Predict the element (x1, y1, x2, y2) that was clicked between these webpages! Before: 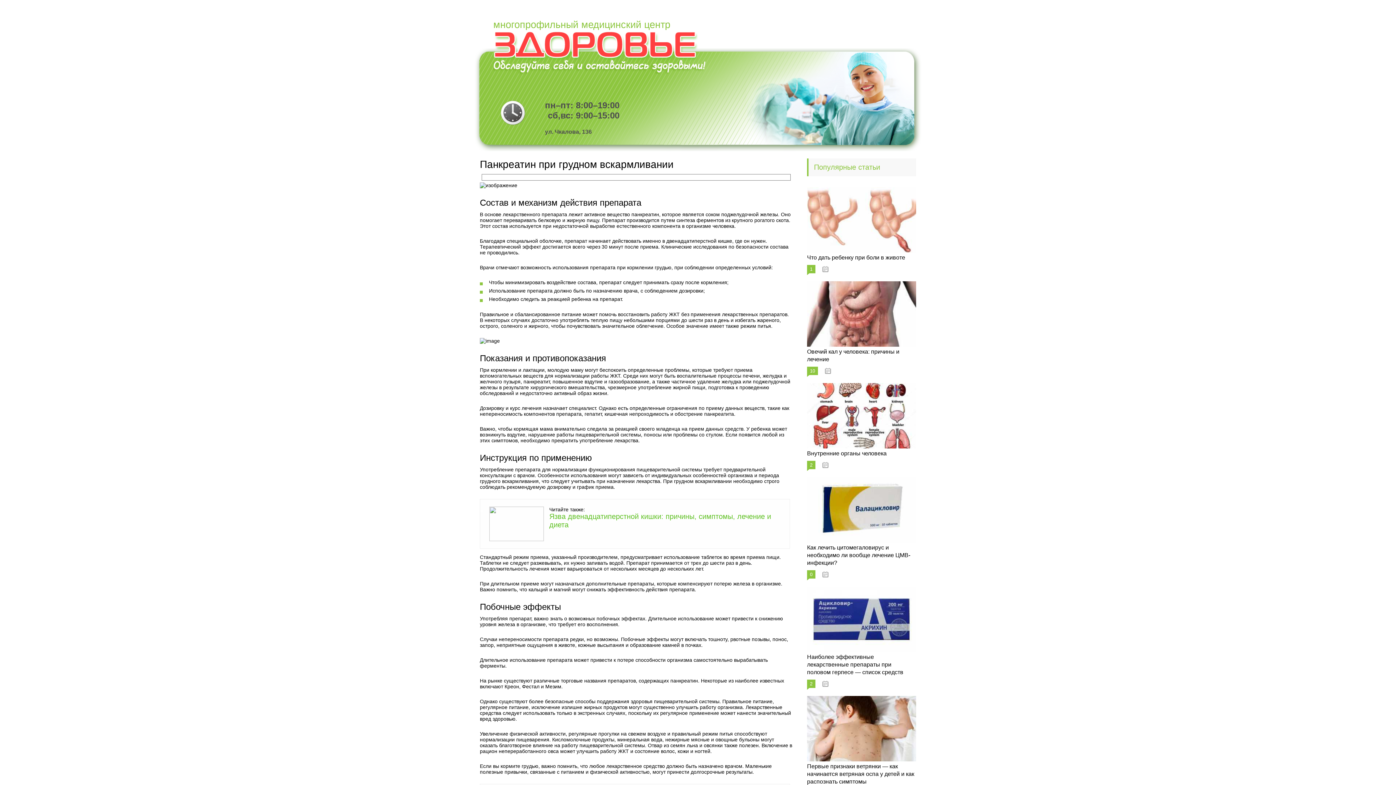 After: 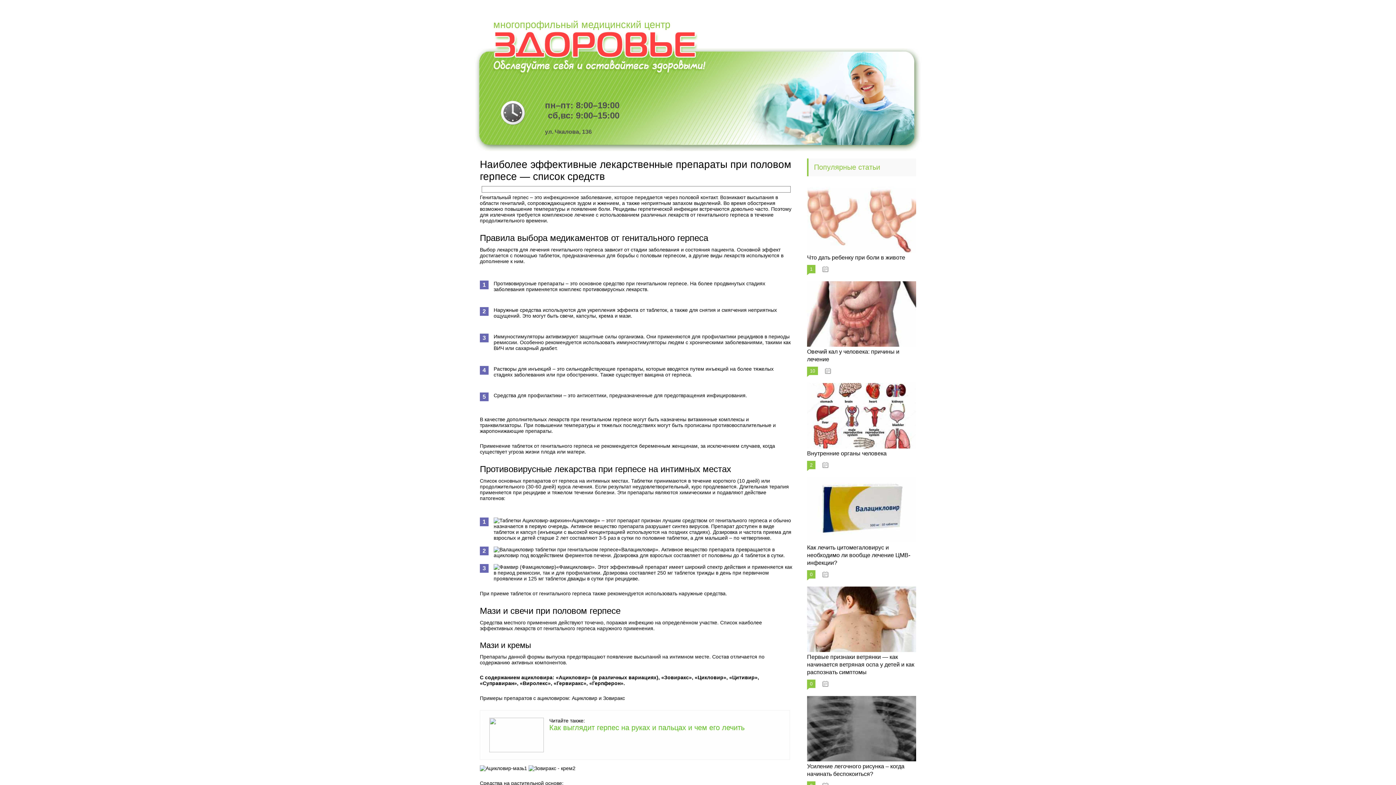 Action: bbox: (807, 654, 903, 675) label: Наиболее эффективные лекарственные препараты при половом герпесе — список средств